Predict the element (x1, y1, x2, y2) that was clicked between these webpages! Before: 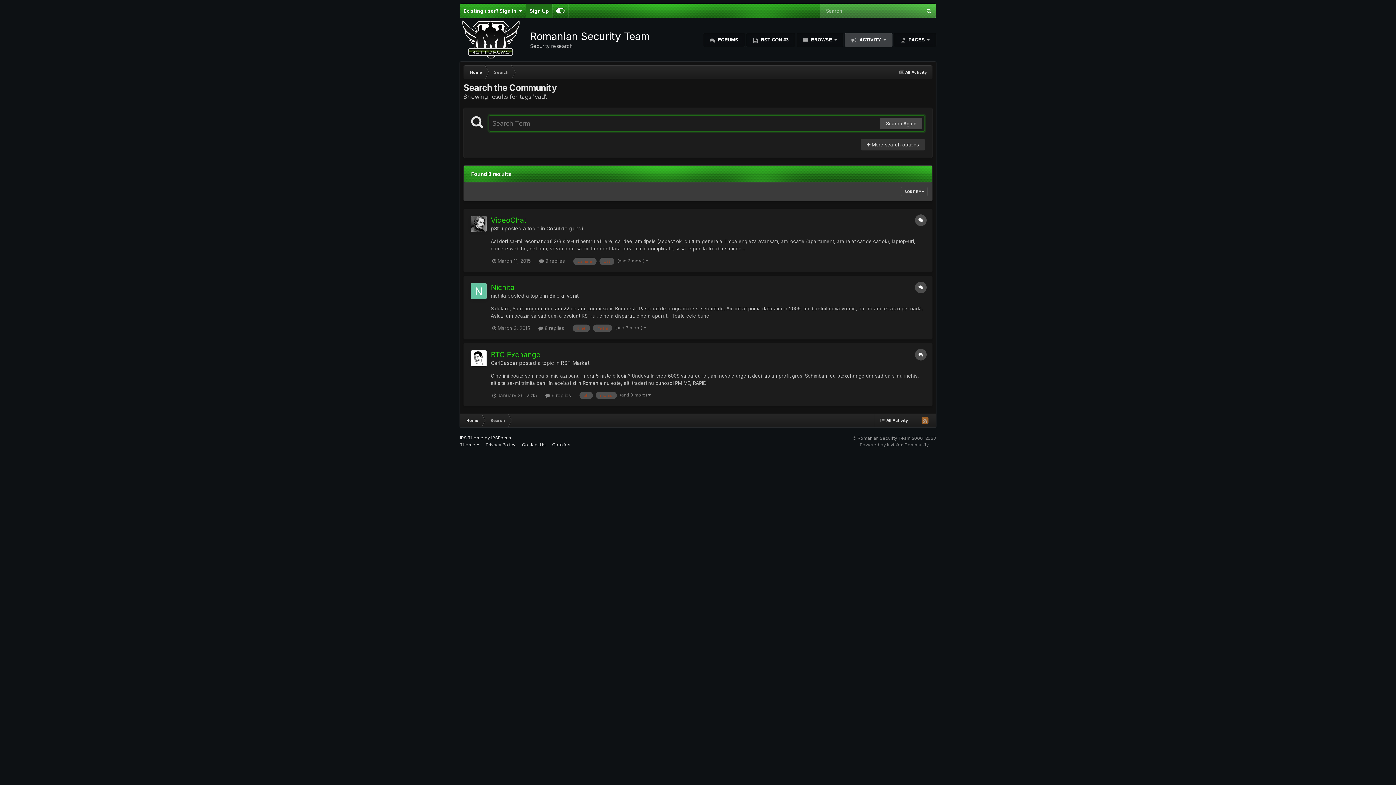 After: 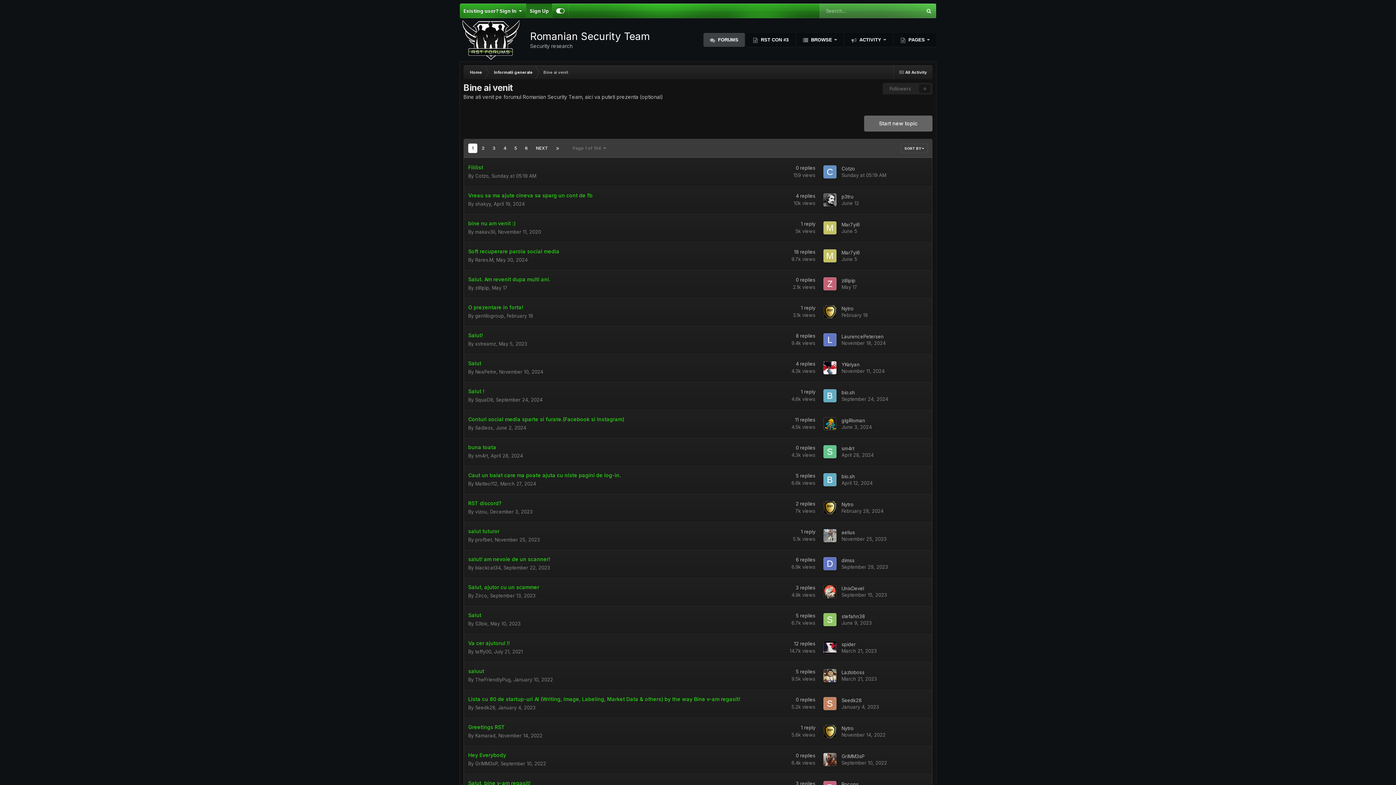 Action: label: Bine ai venit bbox: (549, 292, 578, 298)